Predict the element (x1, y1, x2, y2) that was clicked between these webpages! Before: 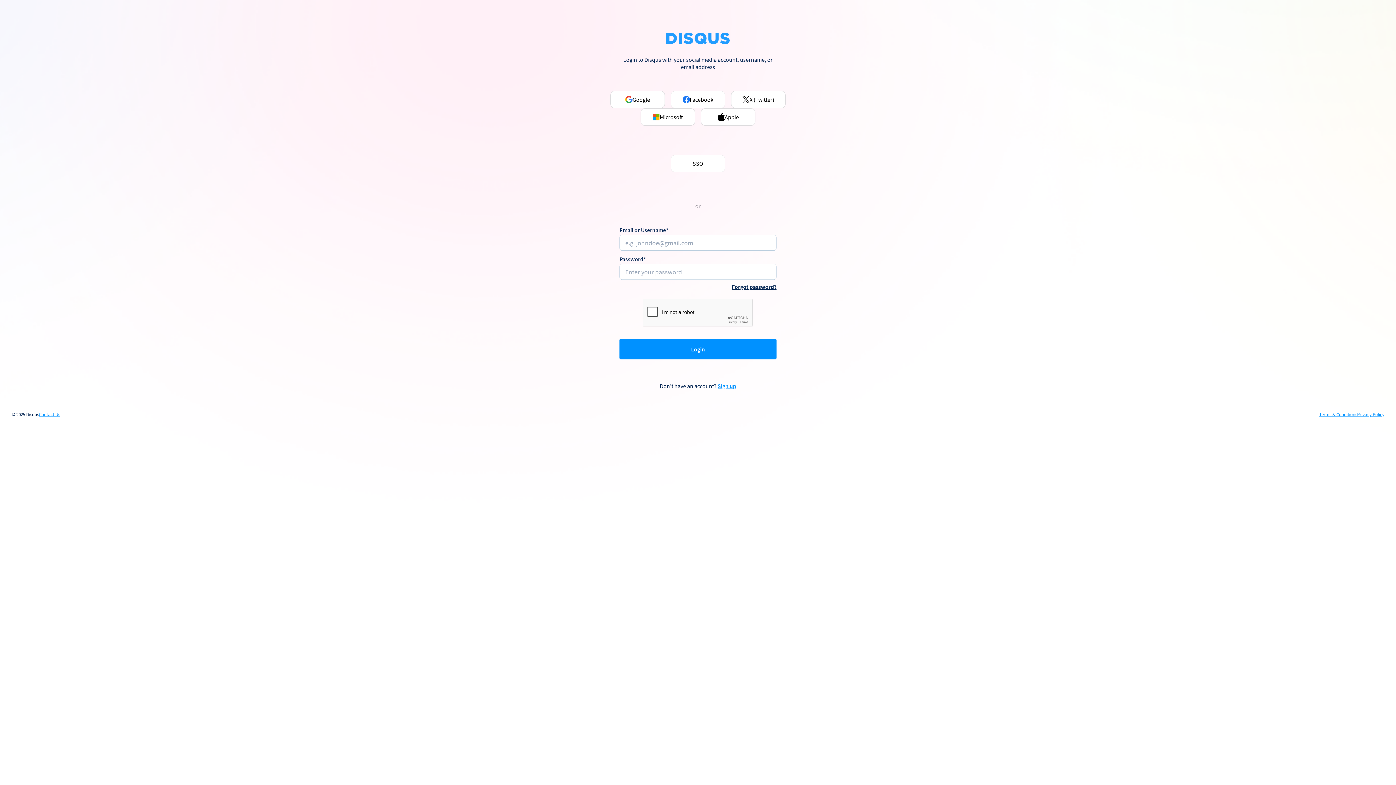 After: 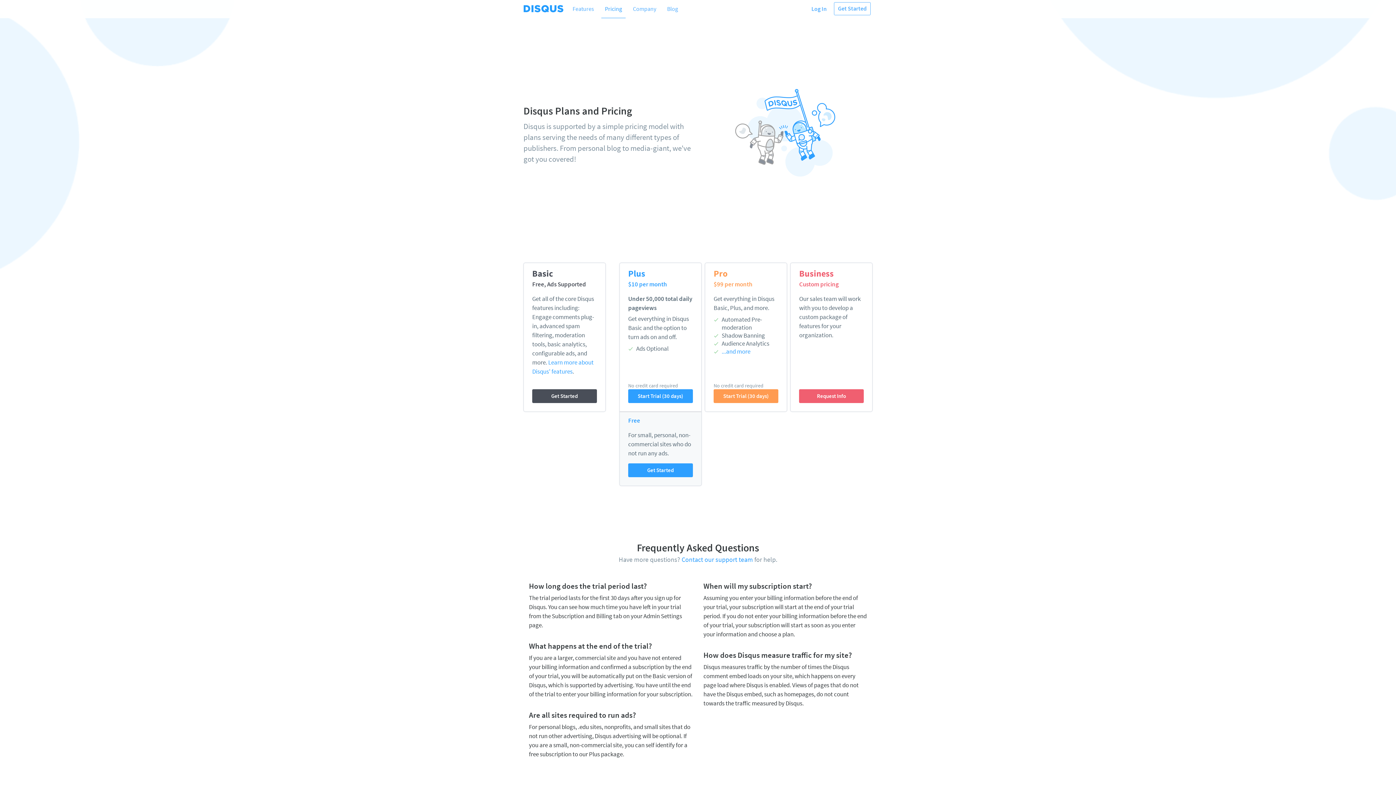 Action: bbox: (717, 382, 736, 389) label: Sign up